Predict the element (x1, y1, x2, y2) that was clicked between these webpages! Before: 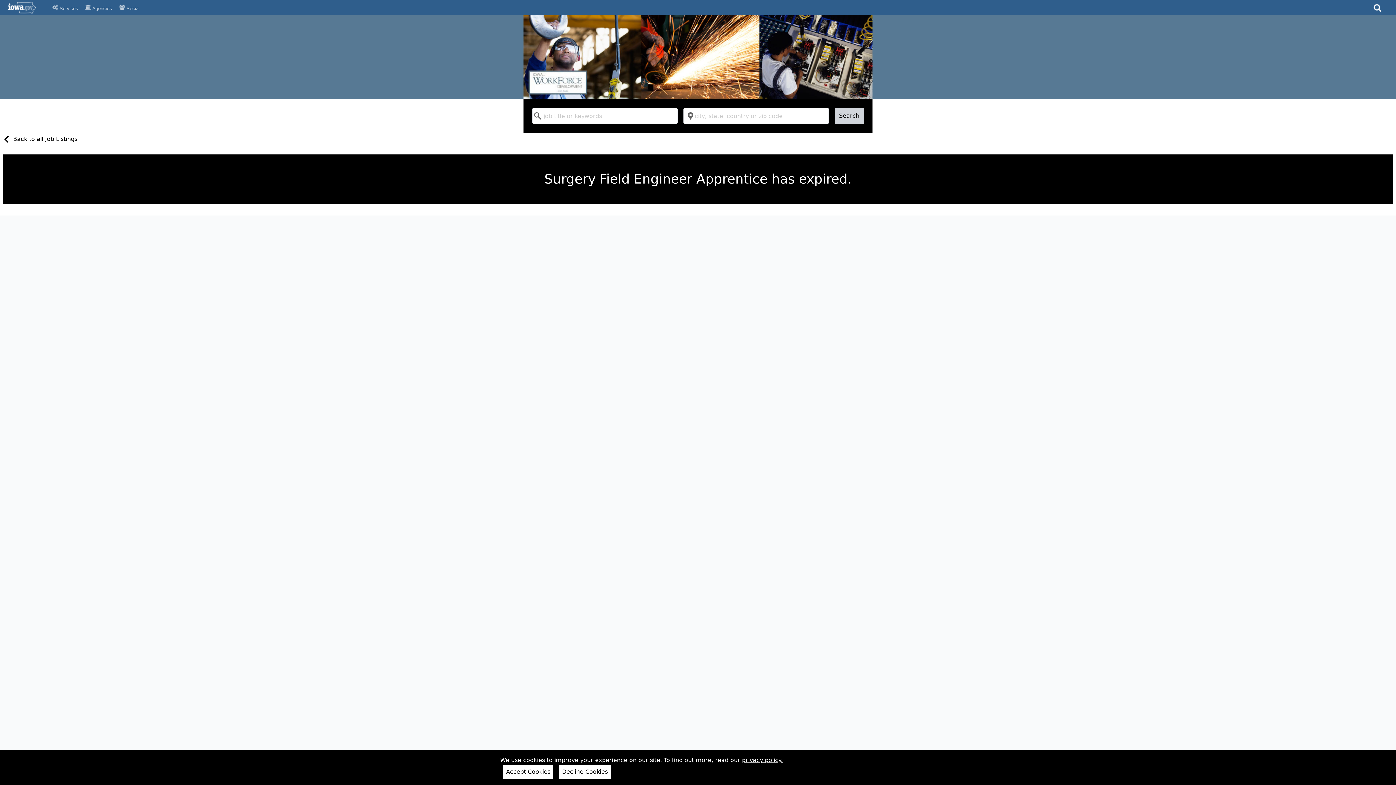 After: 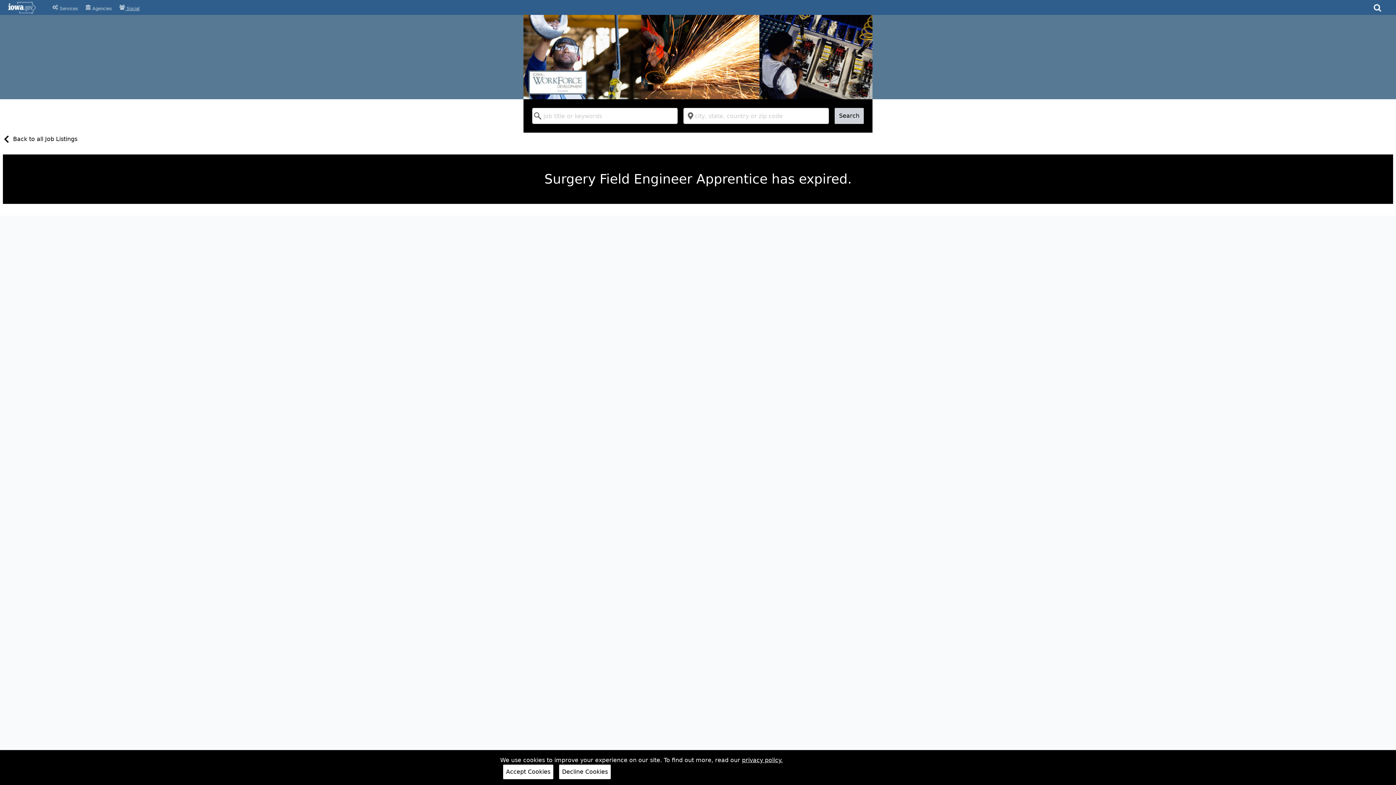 Action: bbox: (115, 2, 143, 13) label:  Social